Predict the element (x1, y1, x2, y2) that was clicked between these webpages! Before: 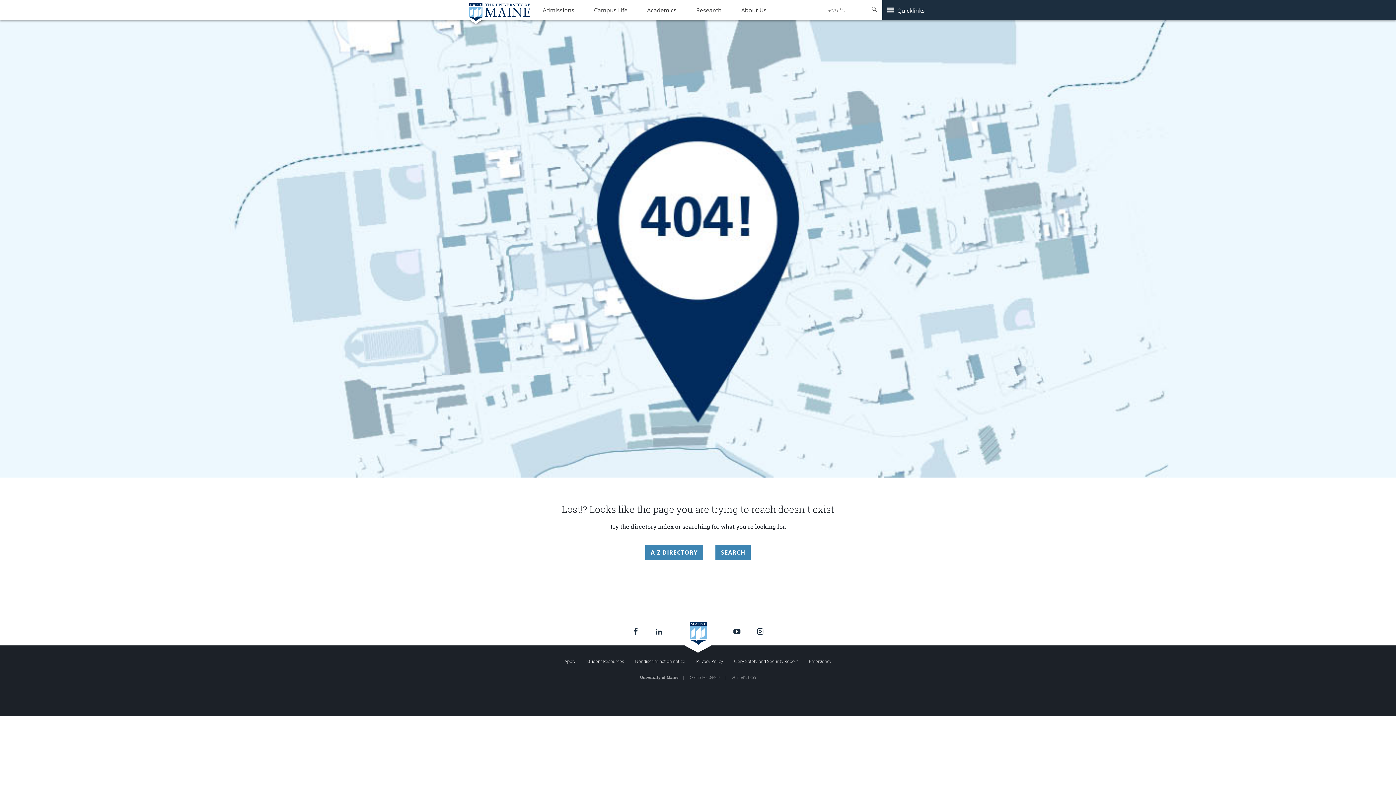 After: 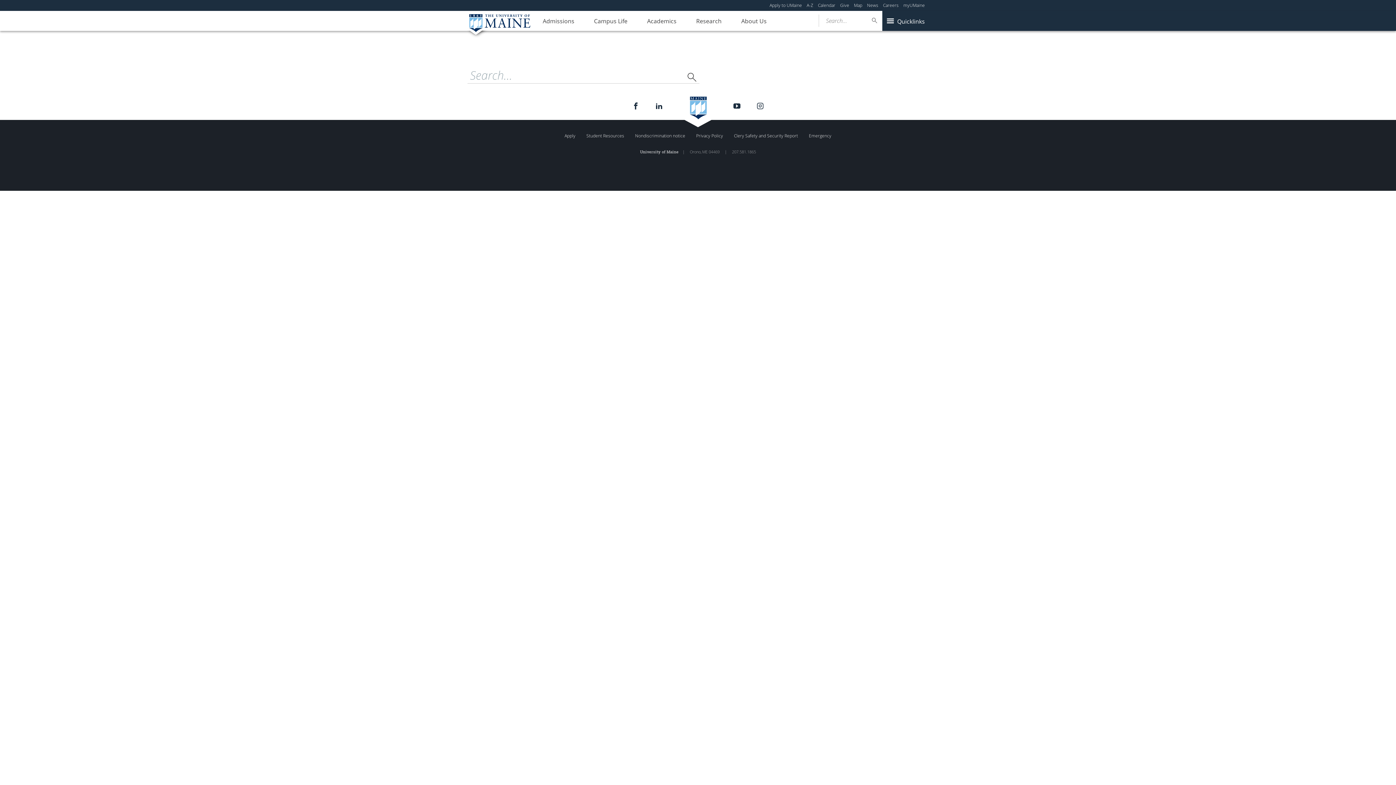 Action: bbox: (715, 545, 750, 560) label: SEARCH